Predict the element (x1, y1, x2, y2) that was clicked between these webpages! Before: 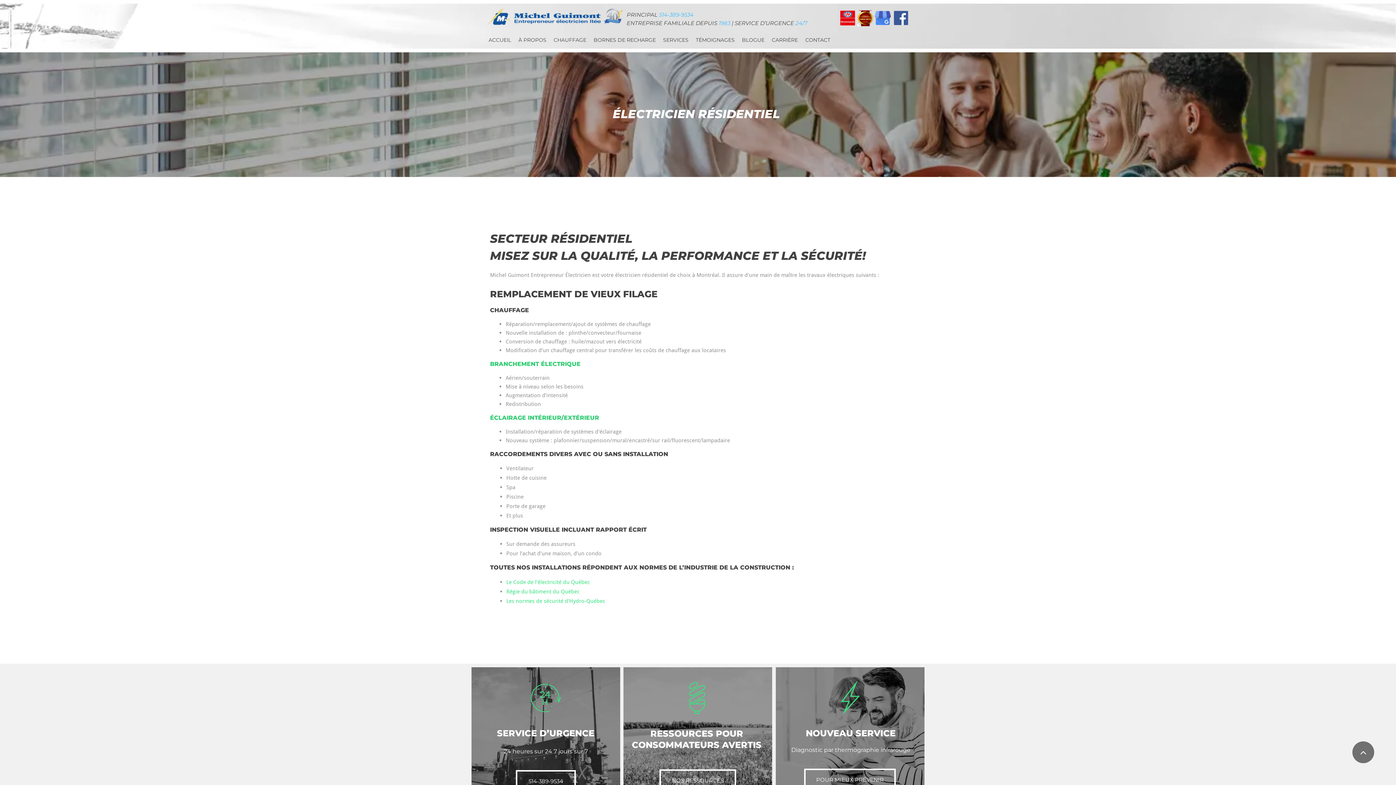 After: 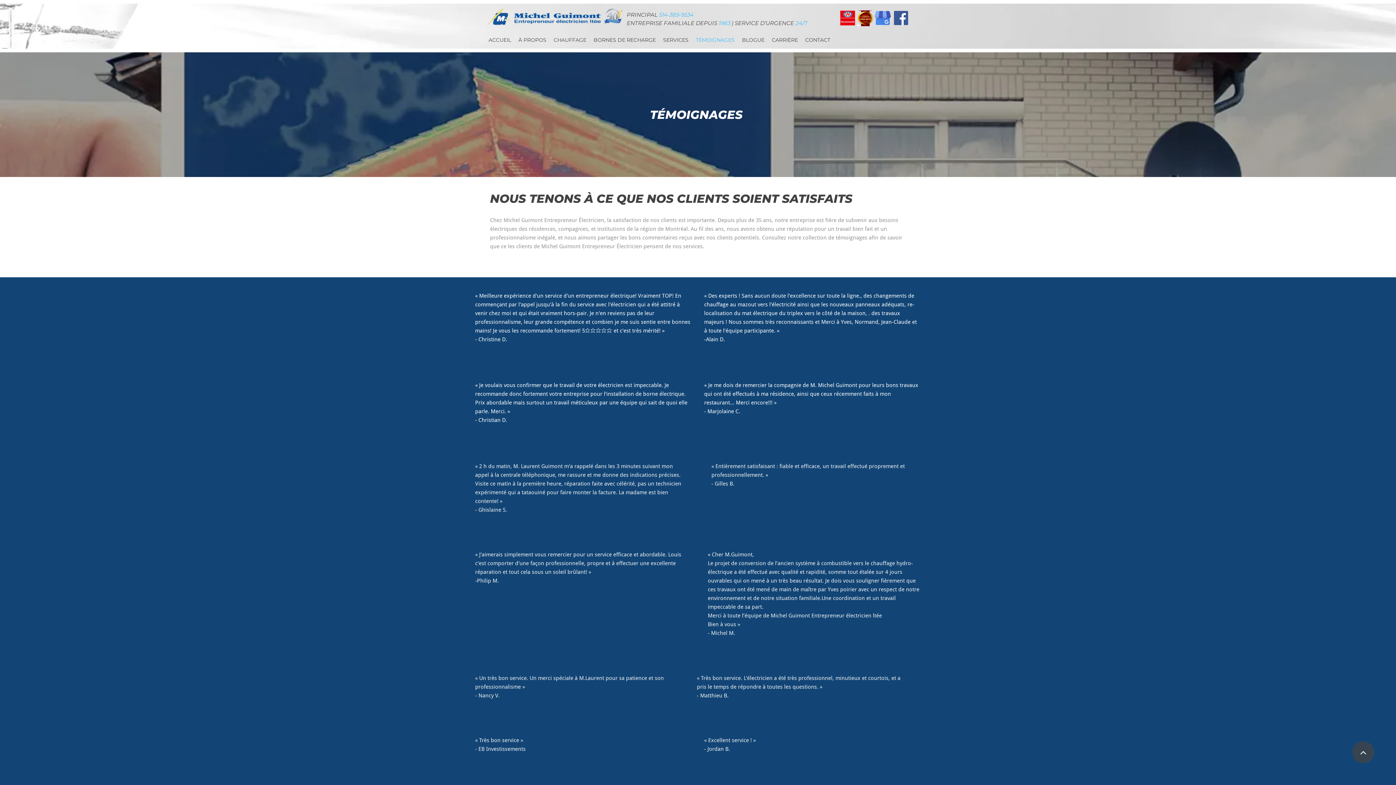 Action: label: TÉMOIGNAGES bbox: (692, 30, 738, 49)